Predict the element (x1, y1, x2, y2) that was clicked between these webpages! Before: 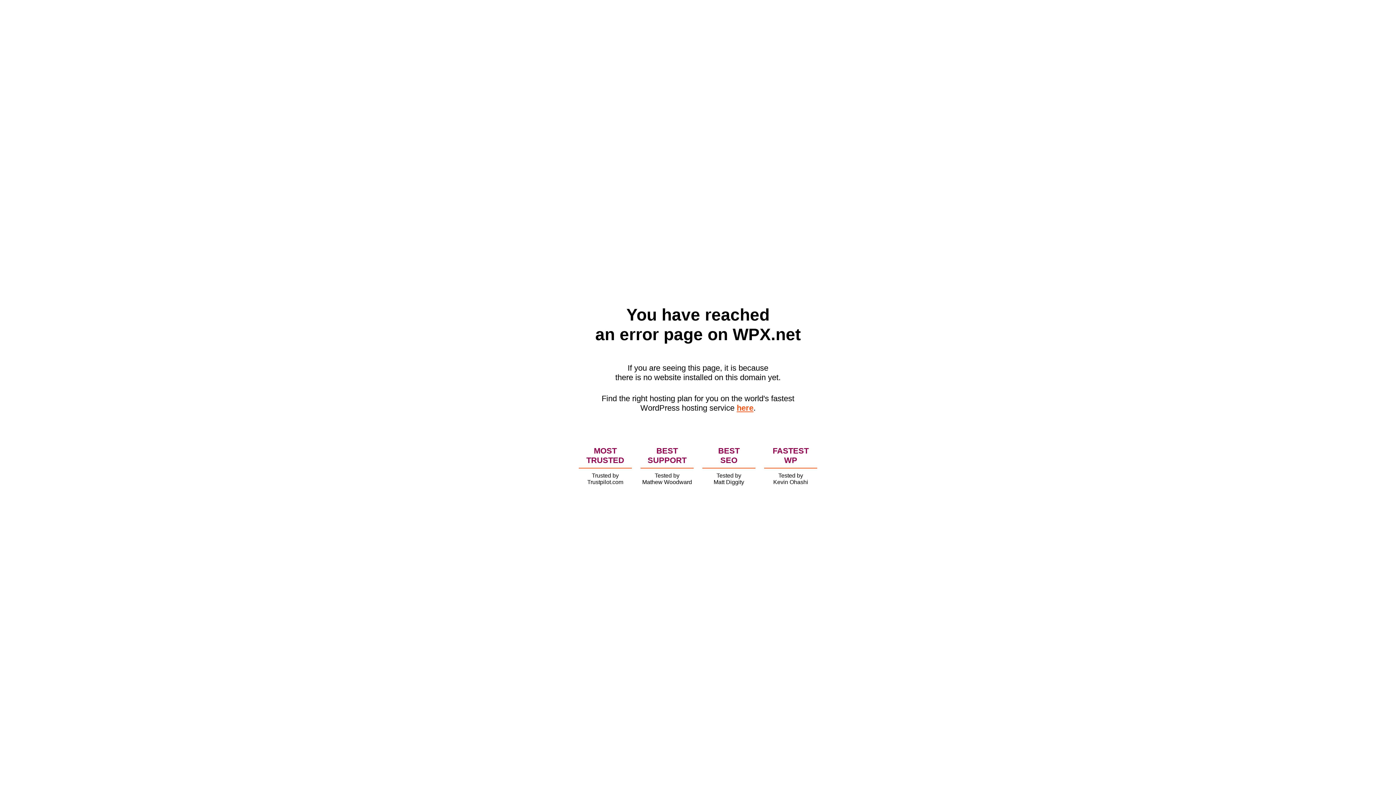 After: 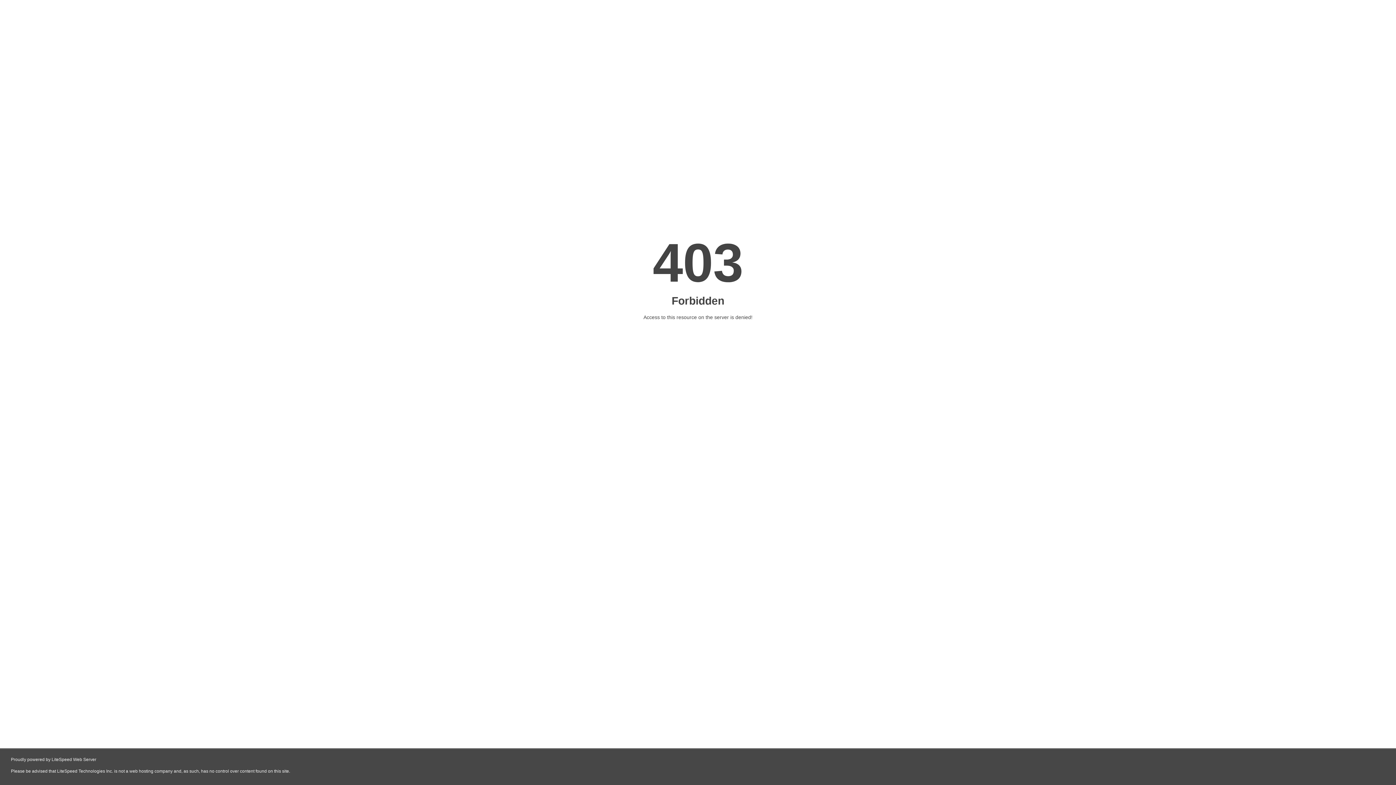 Action: label: here bbox: (736, 403, 753, 412)